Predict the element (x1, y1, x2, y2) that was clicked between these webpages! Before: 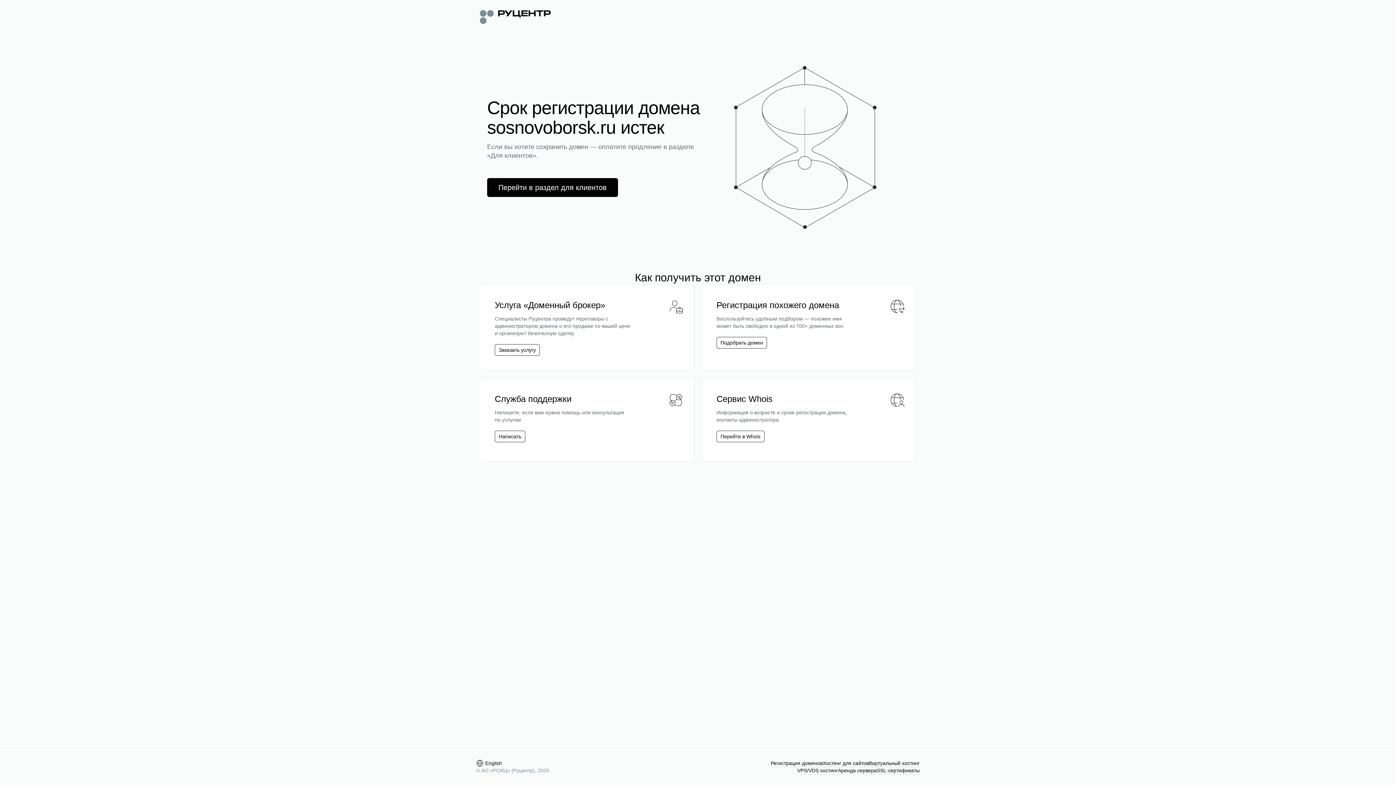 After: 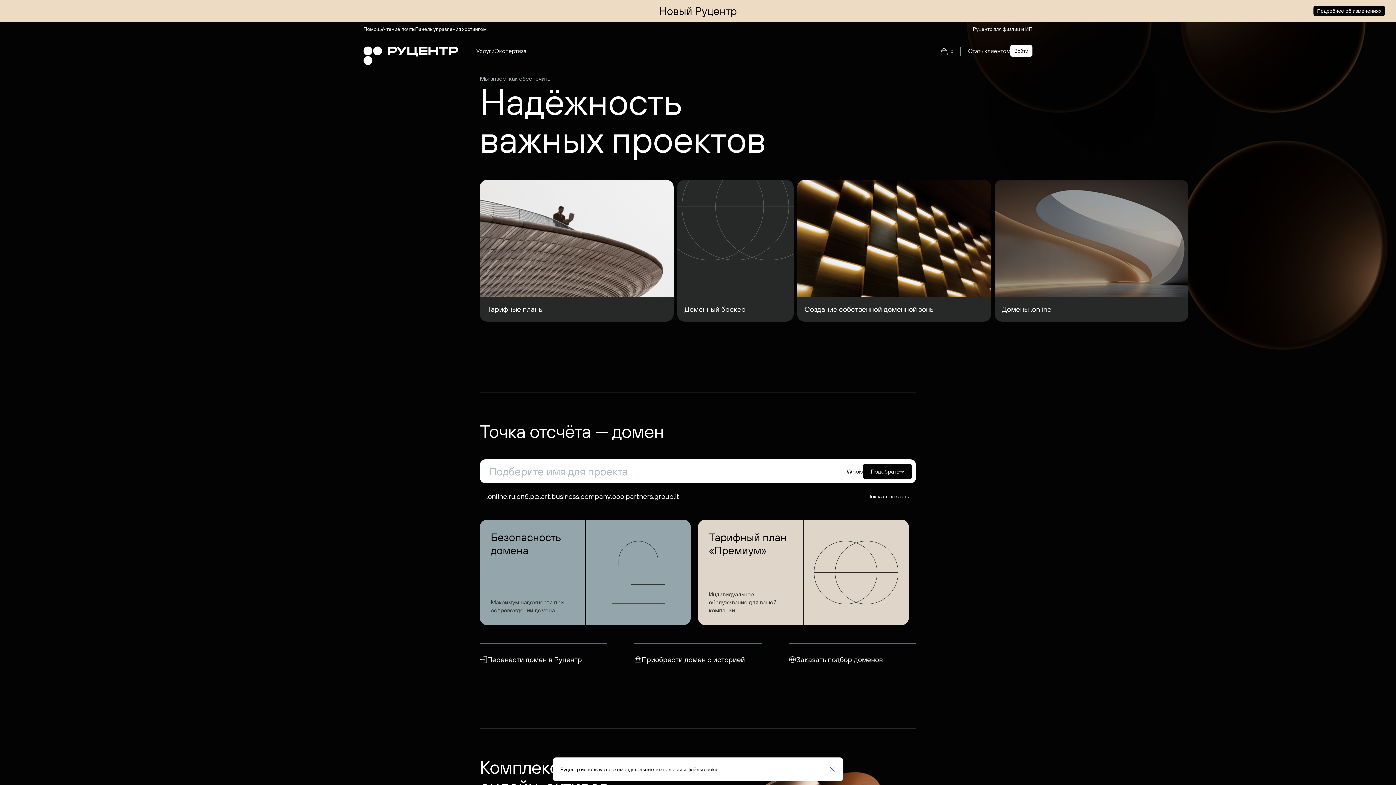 Action: bbox: (480, 8, 550, 24)